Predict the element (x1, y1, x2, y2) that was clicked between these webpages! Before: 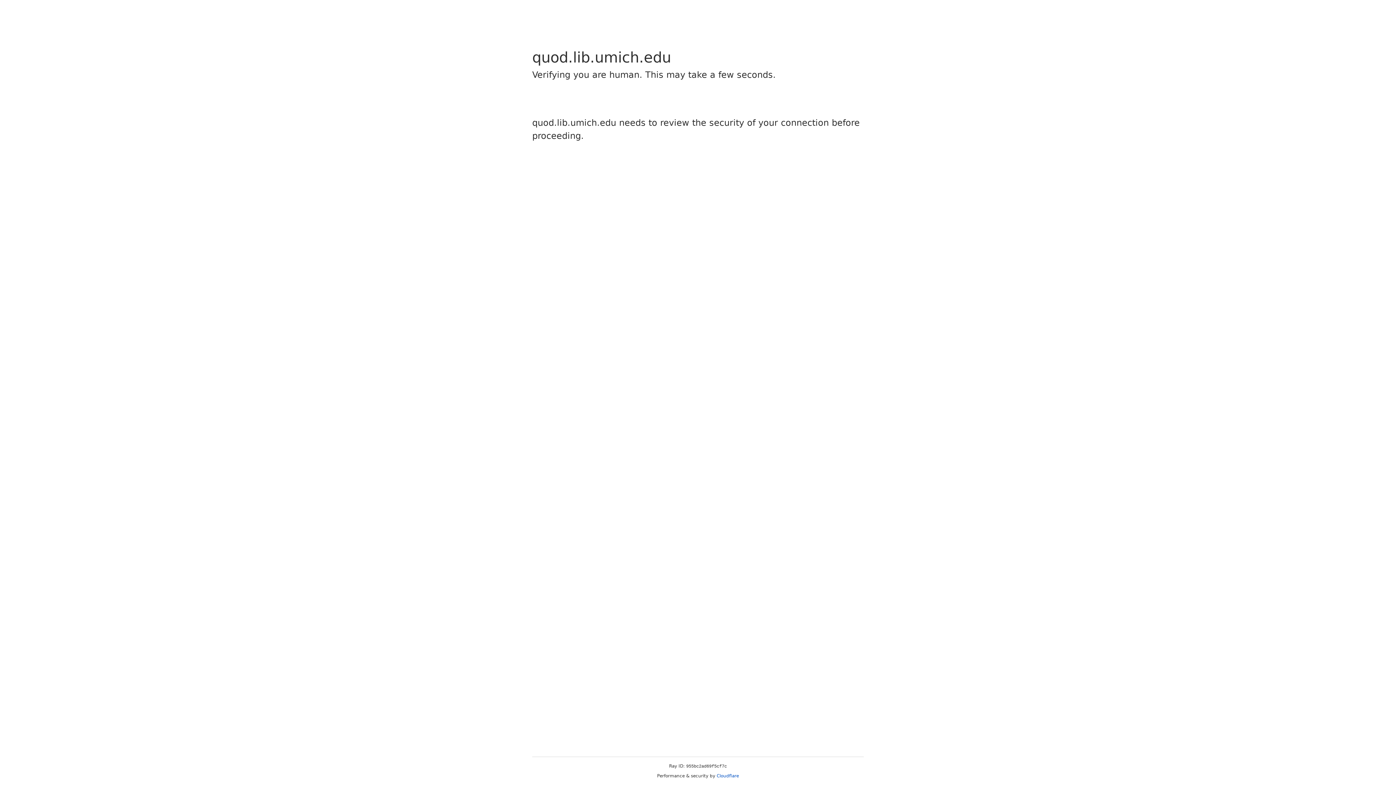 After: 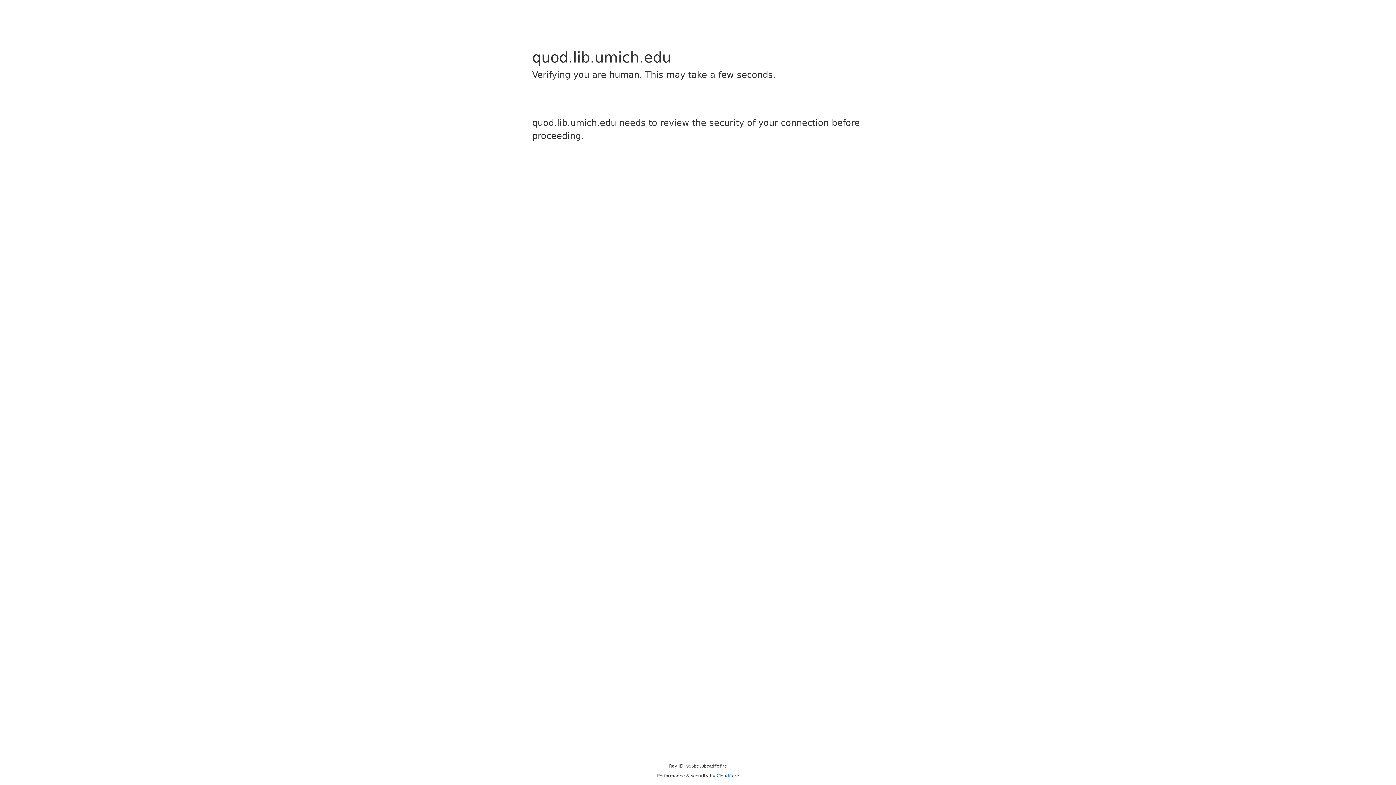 Action: label: Cloudflare bbox: (716, 773, 739, 778)